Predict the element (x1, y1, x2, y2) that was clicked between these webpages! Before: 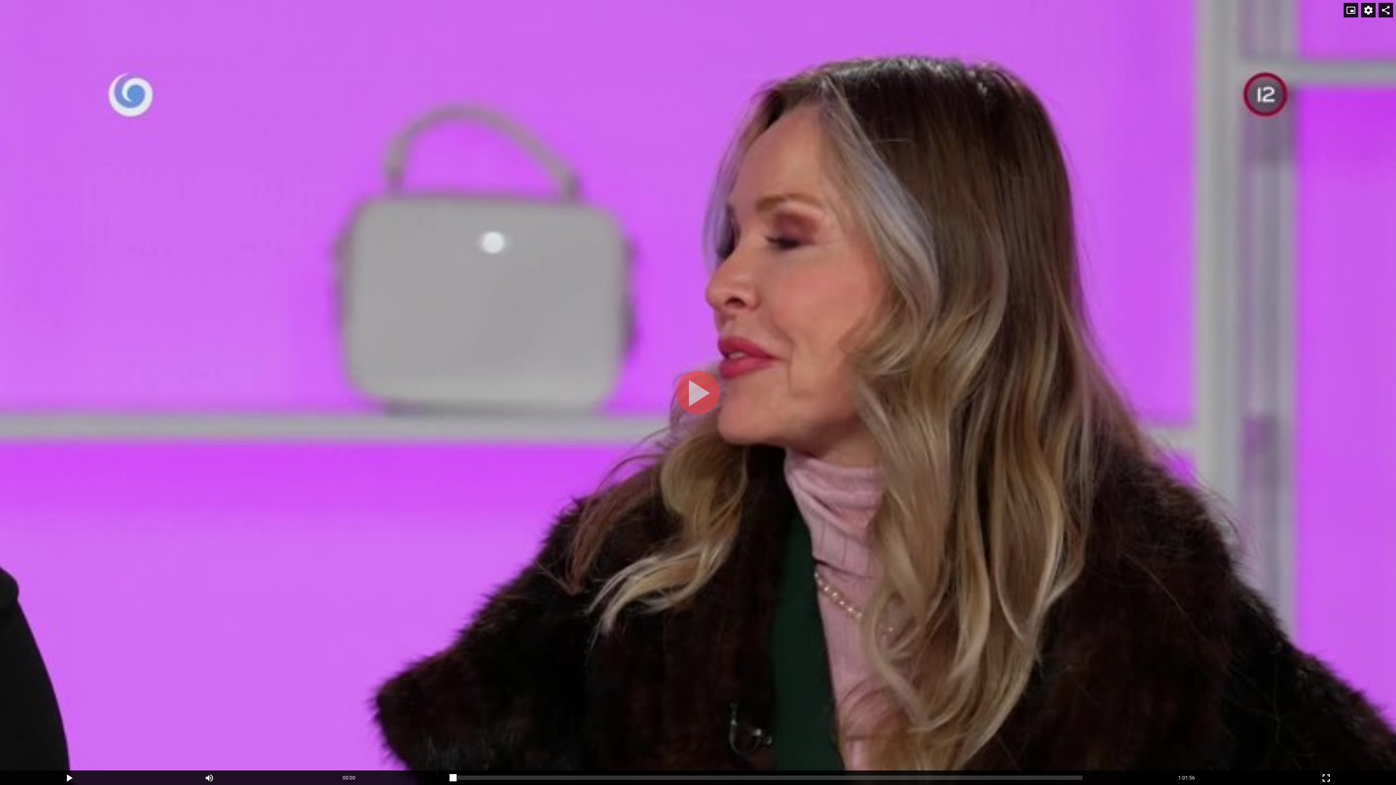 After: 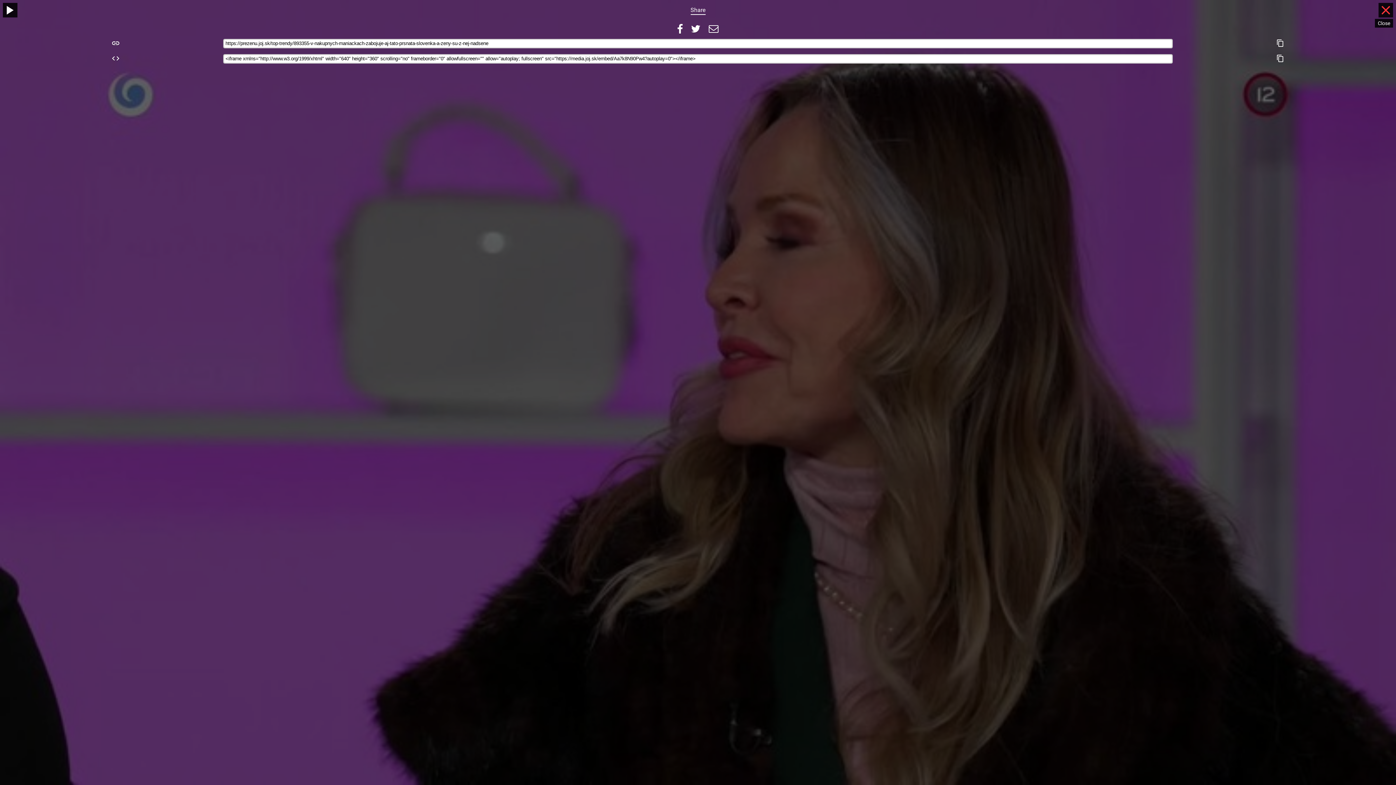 Action: label: Share bbox: (1378, 2, 1393, 17)